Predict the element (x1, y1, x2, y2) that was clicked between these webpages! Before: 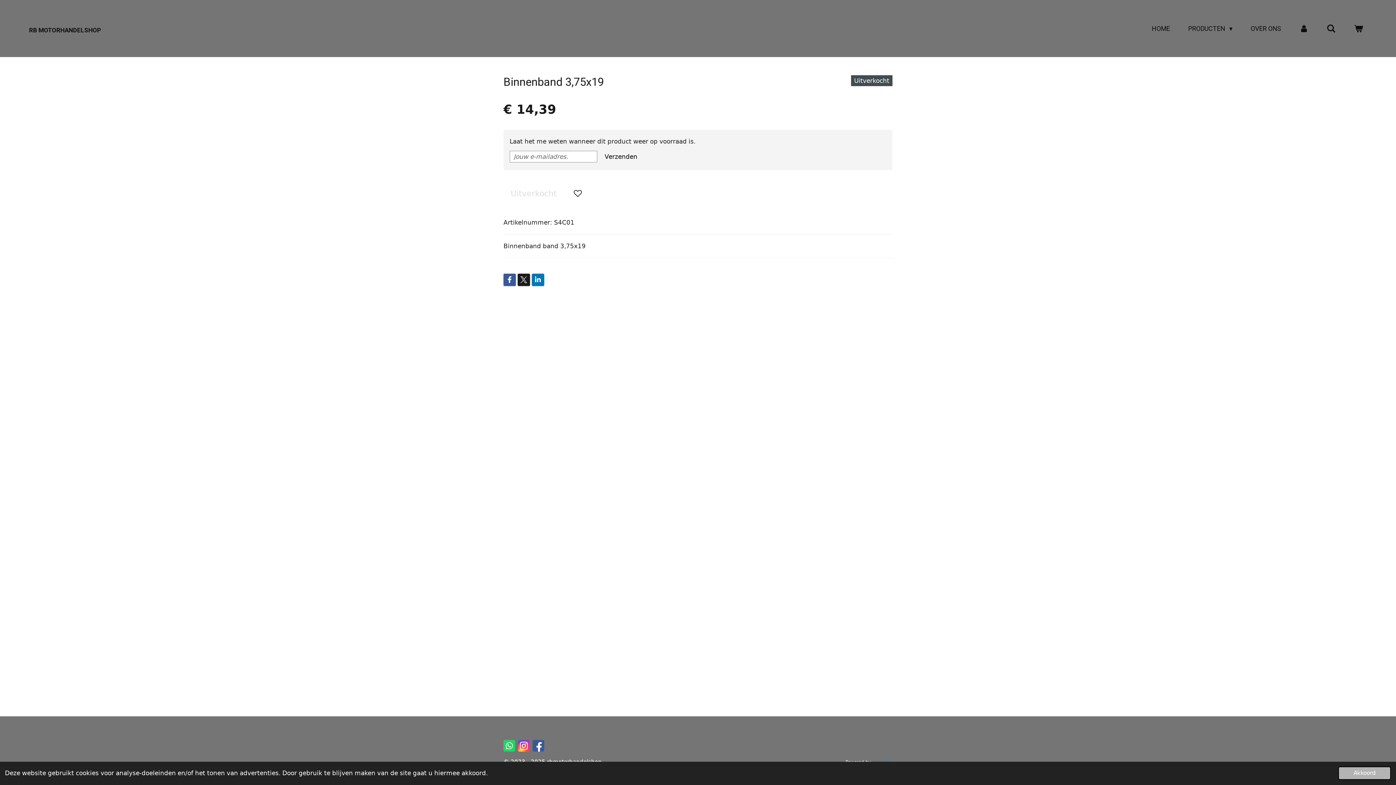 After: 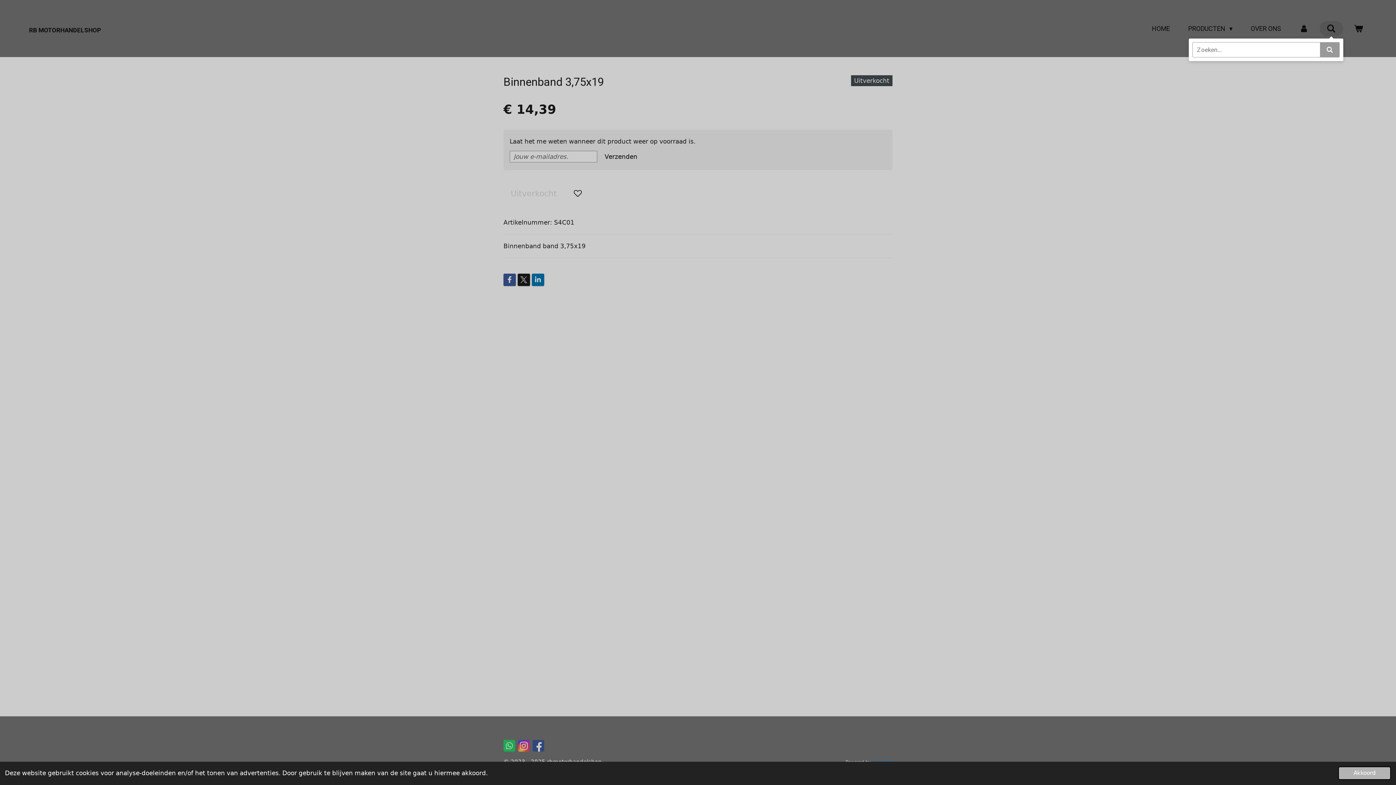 Action: bbox: (1319, 20, 1343, 36)